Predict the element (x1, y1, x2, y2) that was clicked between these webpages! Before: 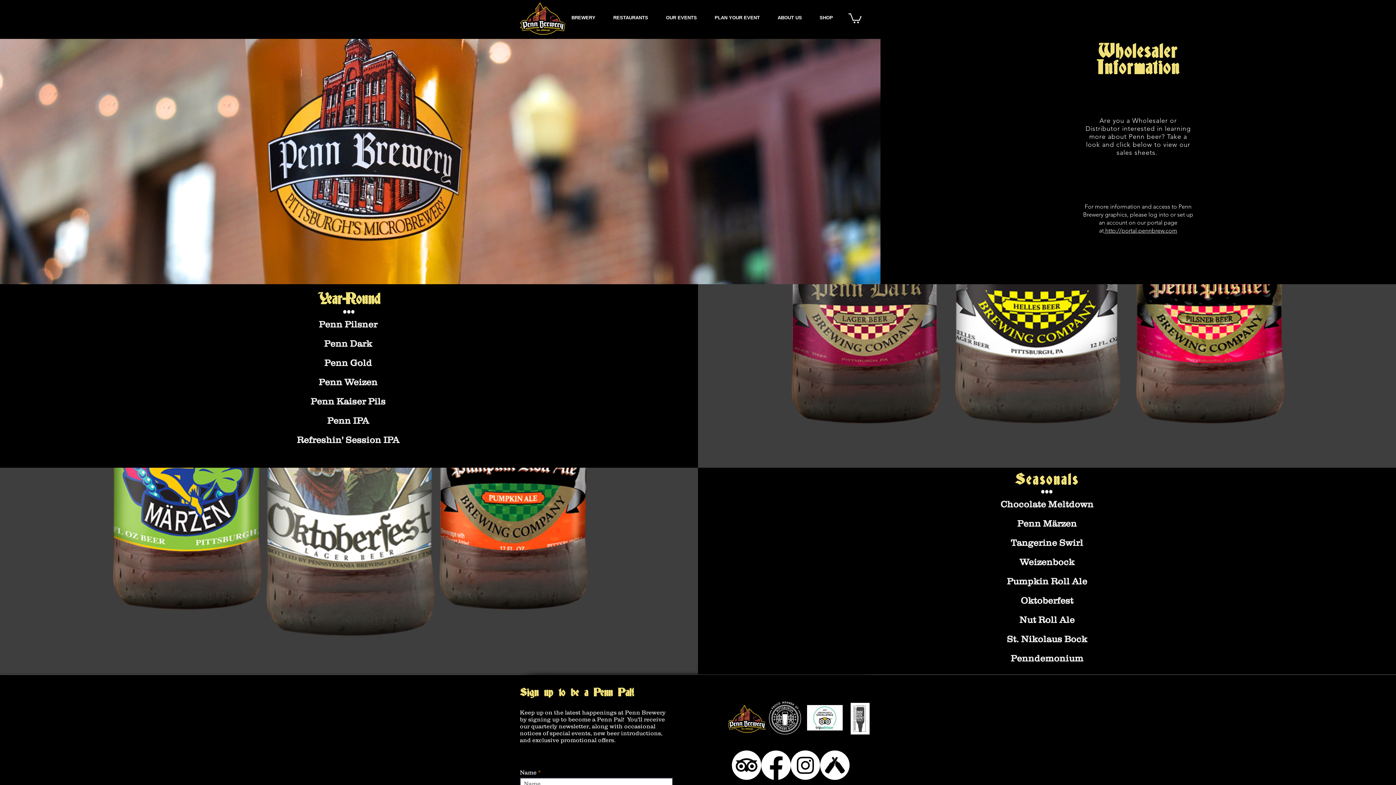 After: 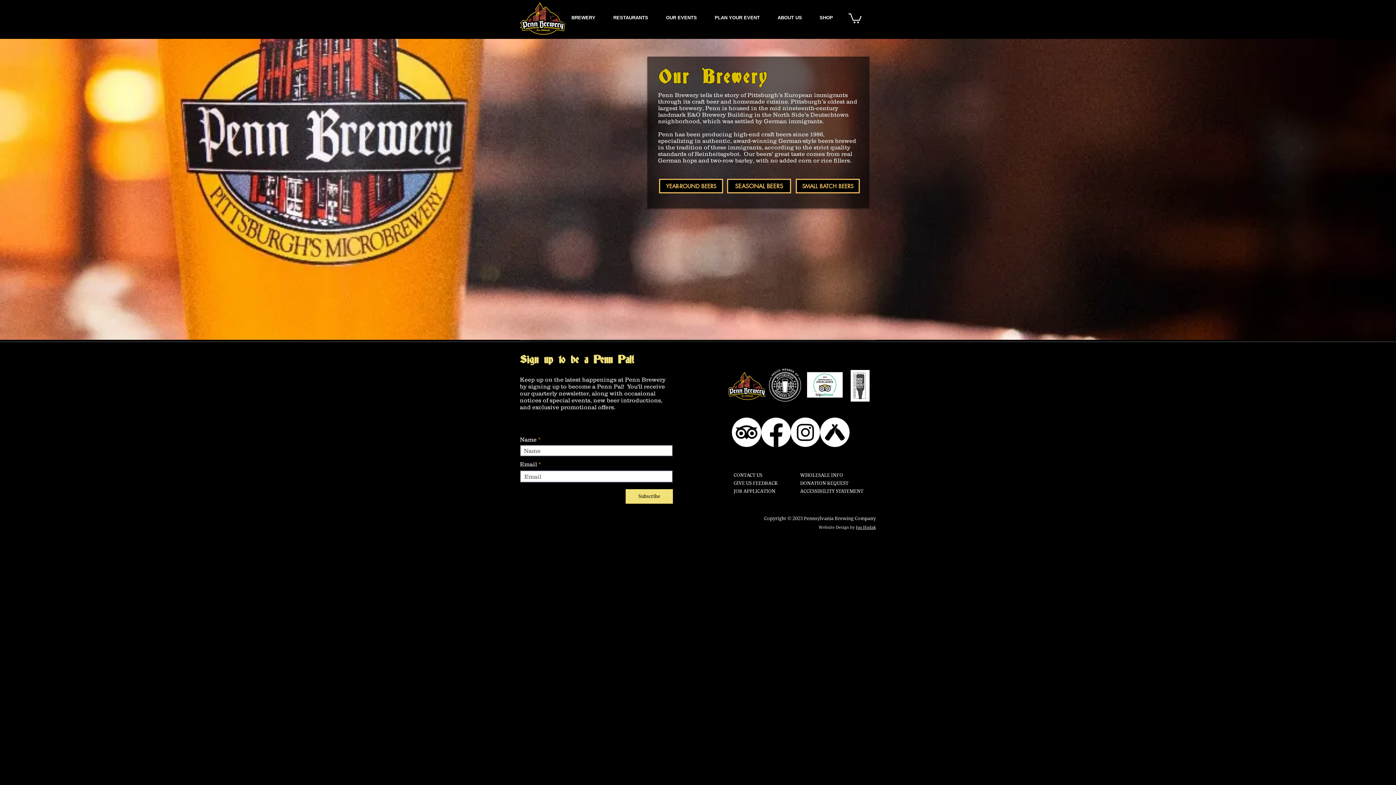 Action: bbox: (562, 12, 604, 23) label: BREWERY